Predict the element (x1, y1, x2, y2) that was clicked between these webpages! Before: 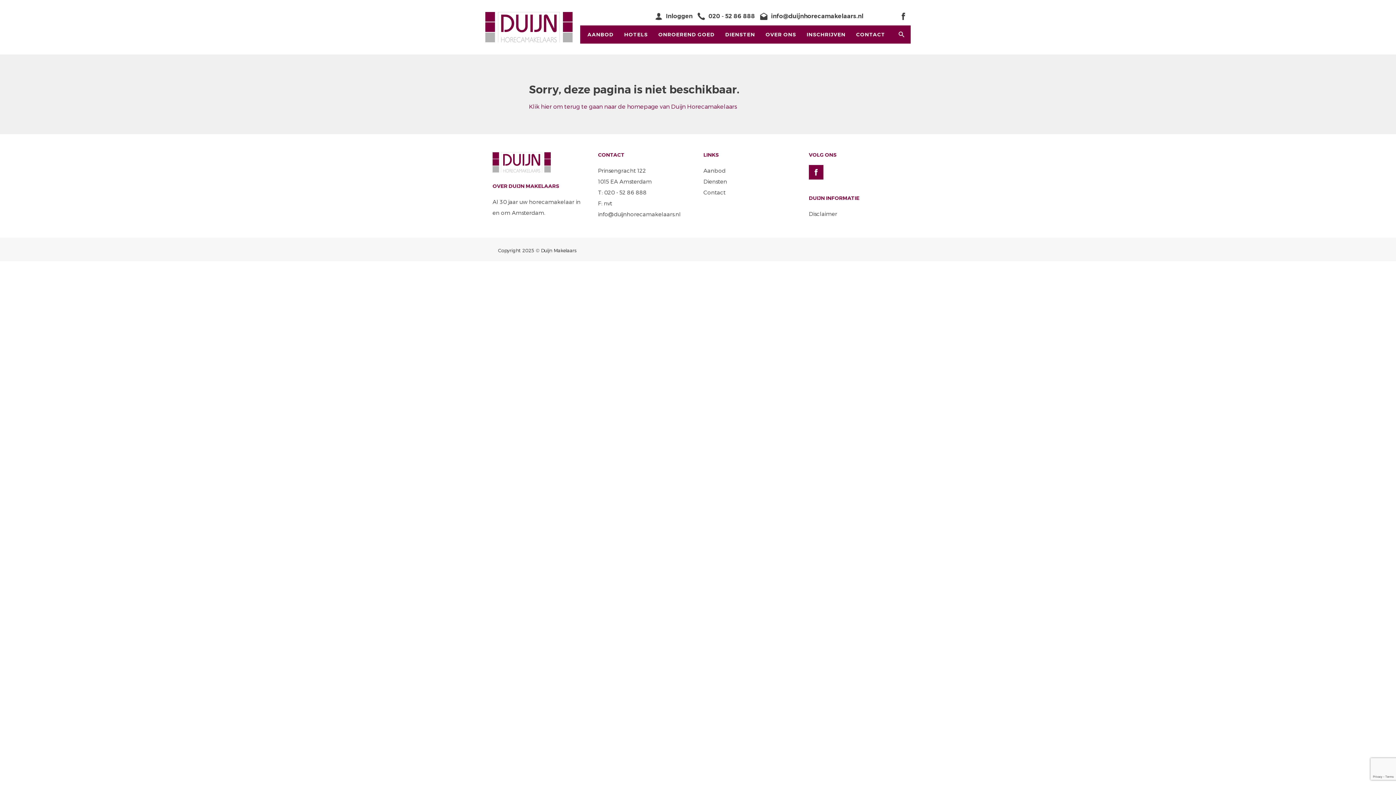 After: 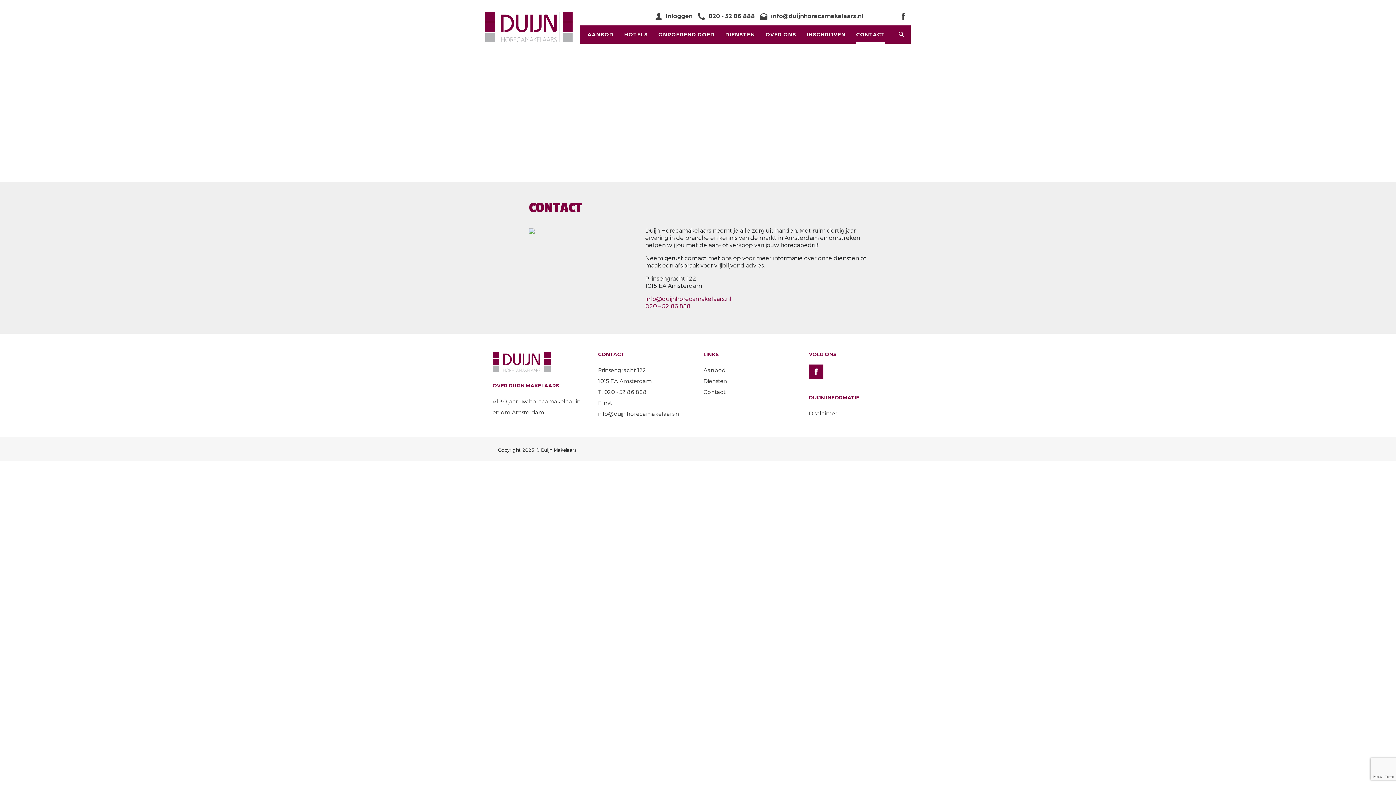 Action: label: Contact bbox: (703, 189, 725, 195)